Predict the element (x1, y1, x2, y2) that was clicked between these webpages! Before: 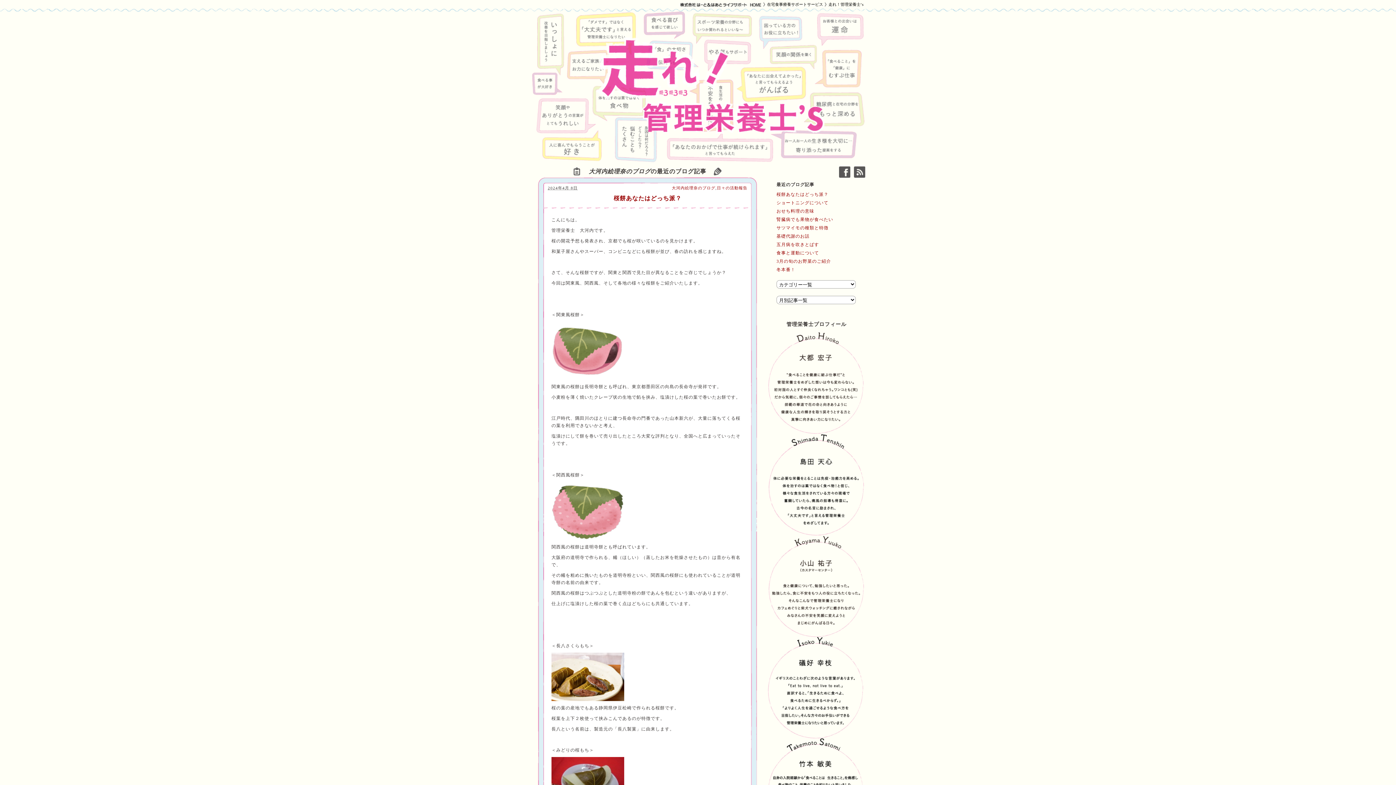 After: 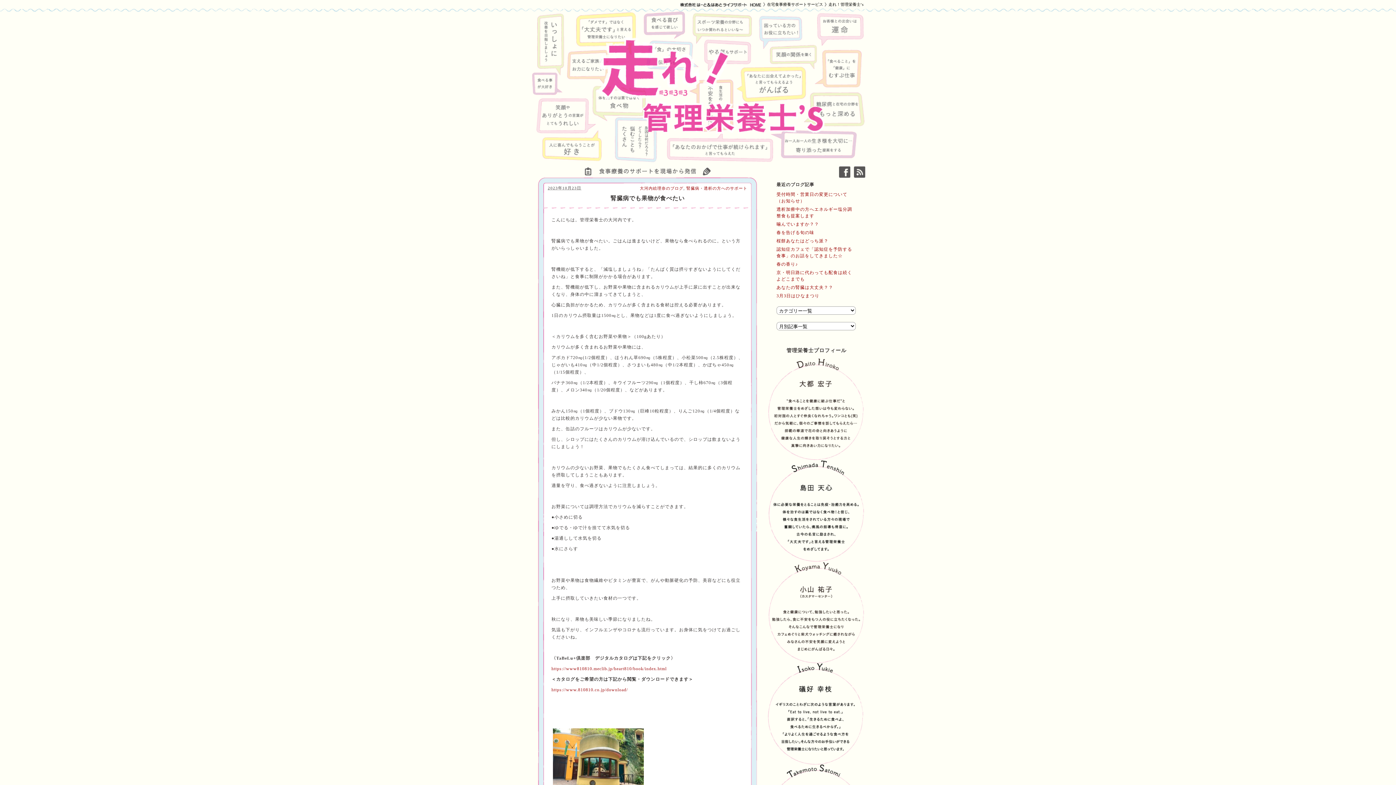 Action: label: 腎臓病でも果物が食べたい bbox: (776, 217, 833, 222)